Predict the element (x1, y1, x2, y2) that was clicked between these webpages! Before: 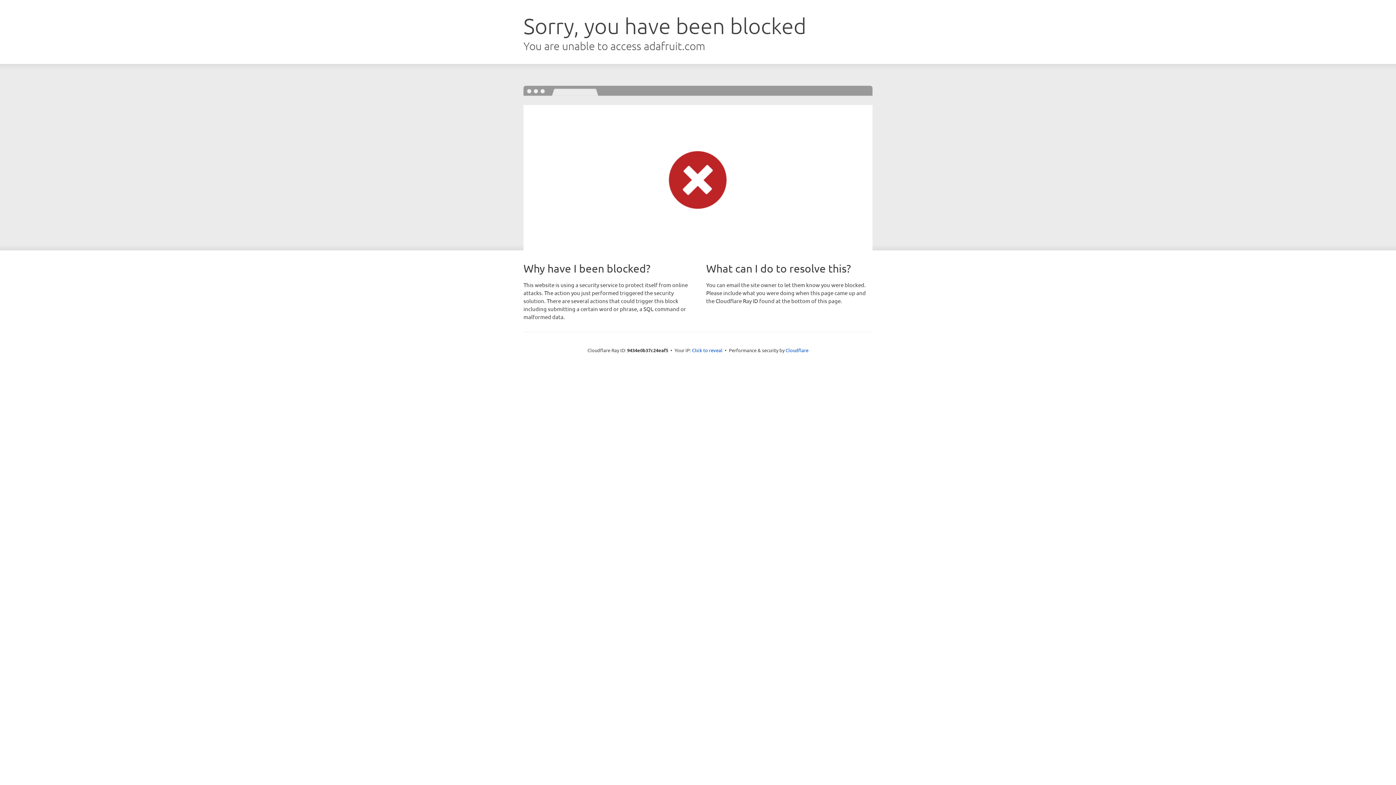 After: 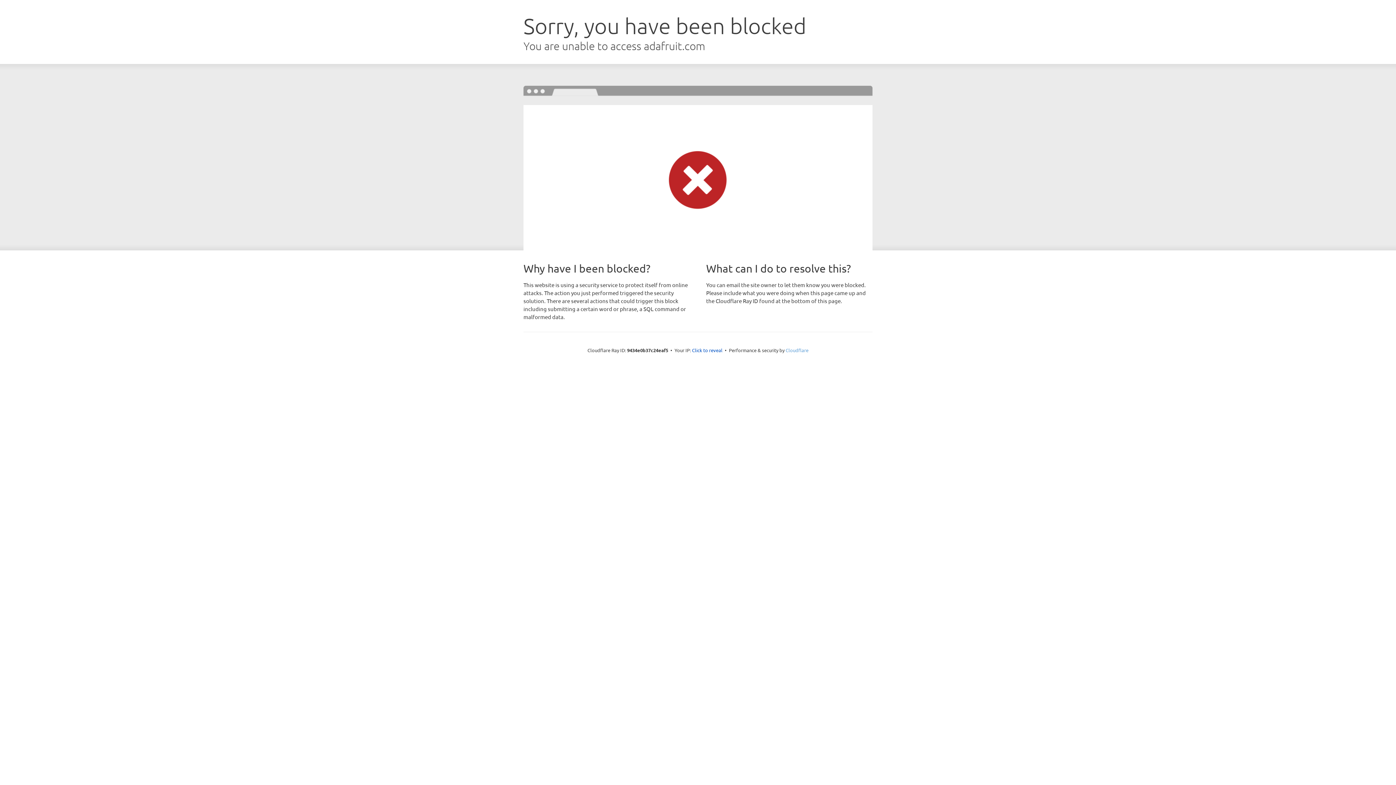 Action: label: Cloudflare bbox: (785, 347, 808, 353)